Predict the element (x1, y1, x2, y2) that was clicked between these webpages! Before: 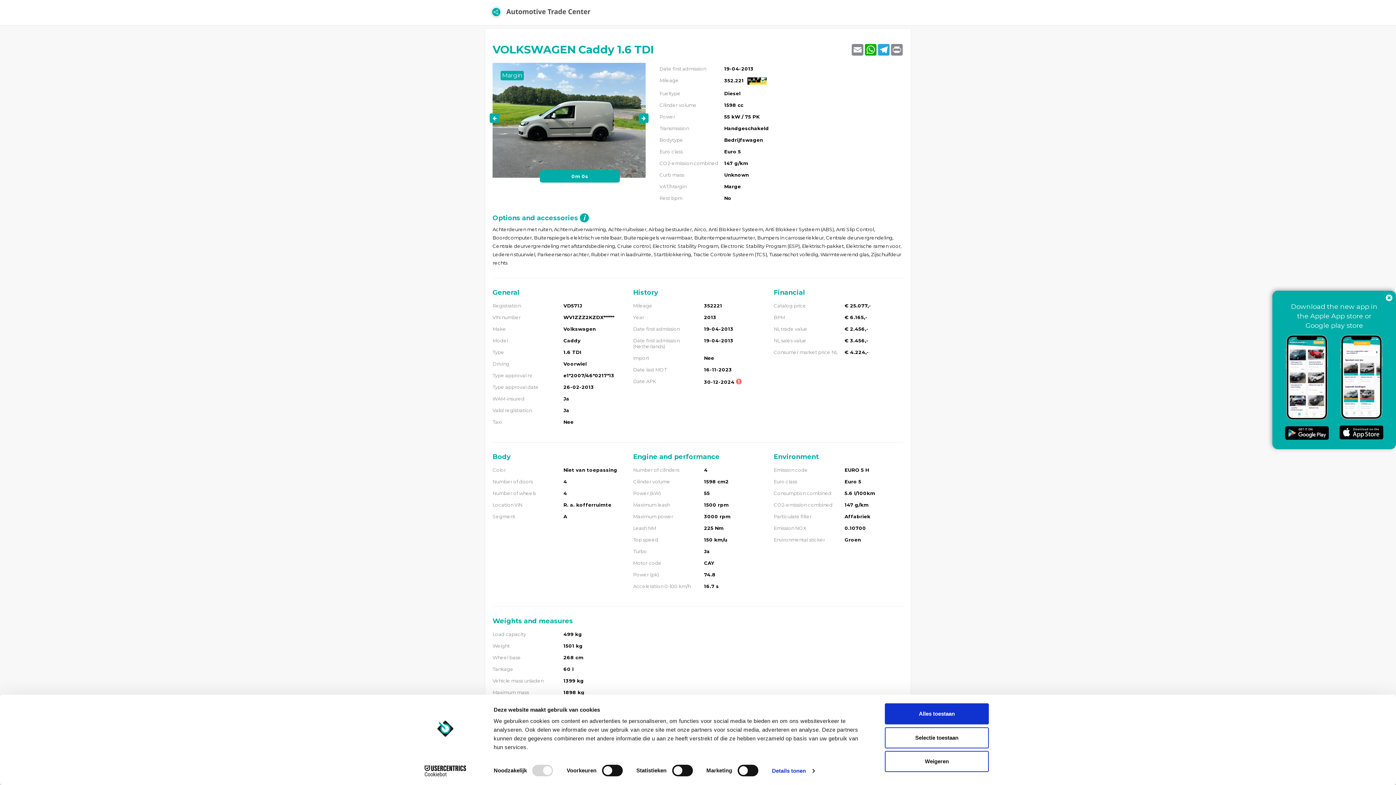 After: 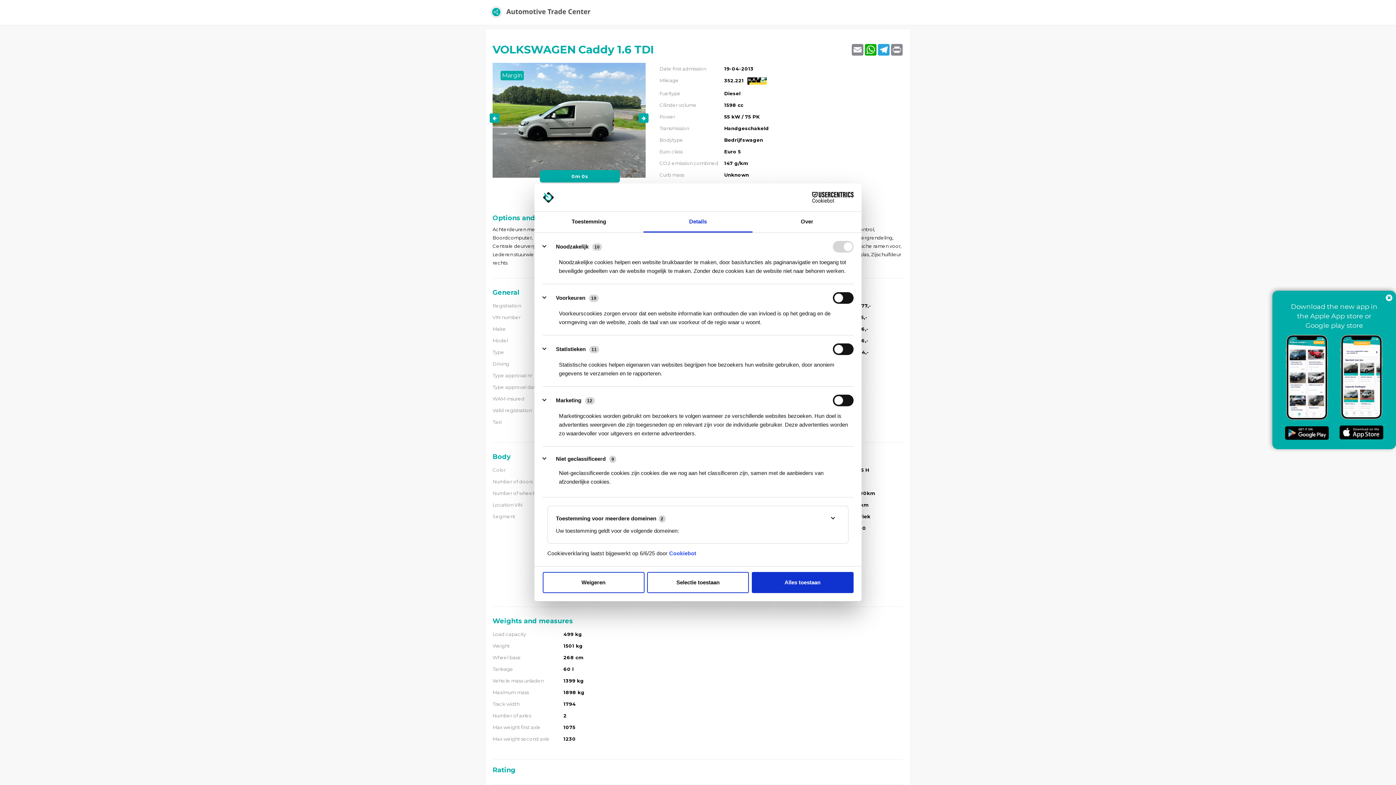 Action: bbox: (772, 765, 814, 776) label: Details tonen